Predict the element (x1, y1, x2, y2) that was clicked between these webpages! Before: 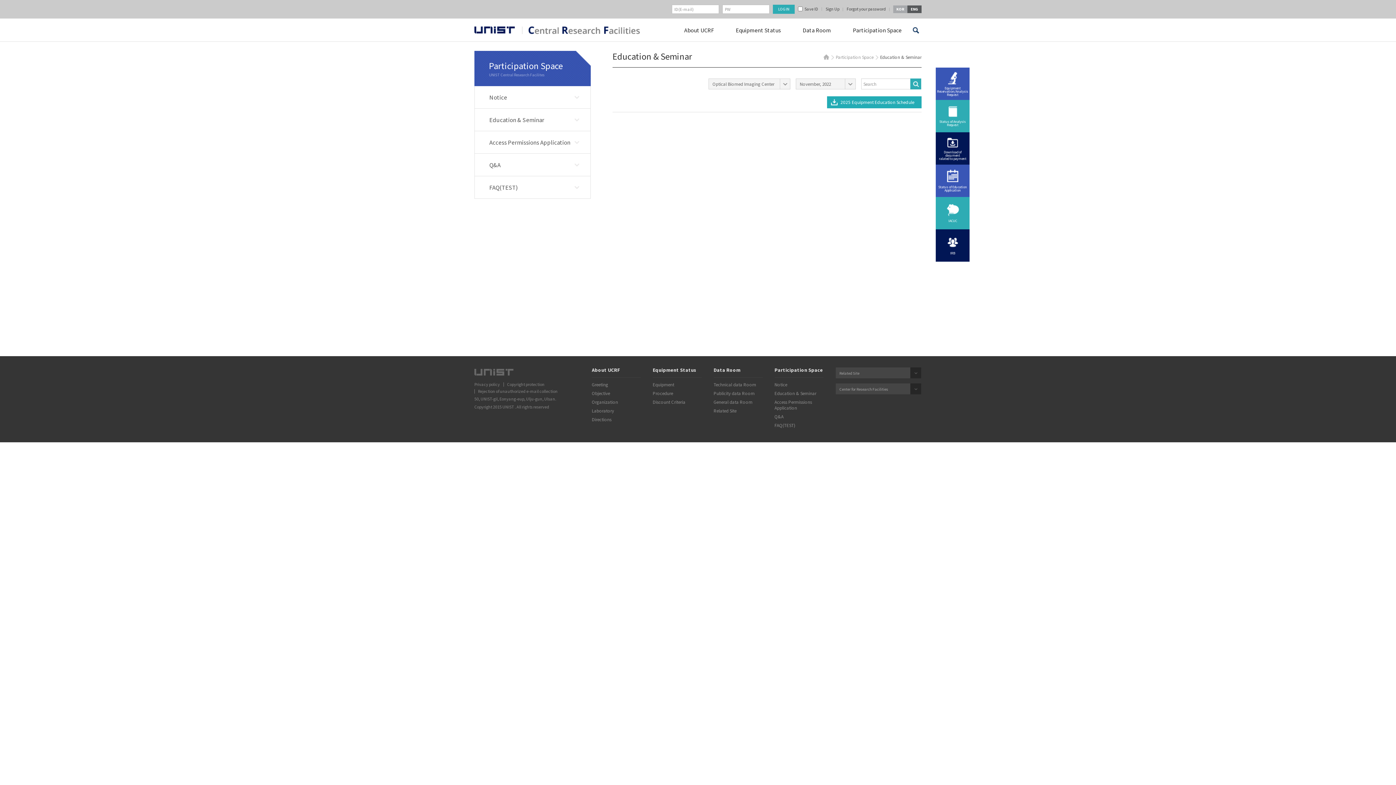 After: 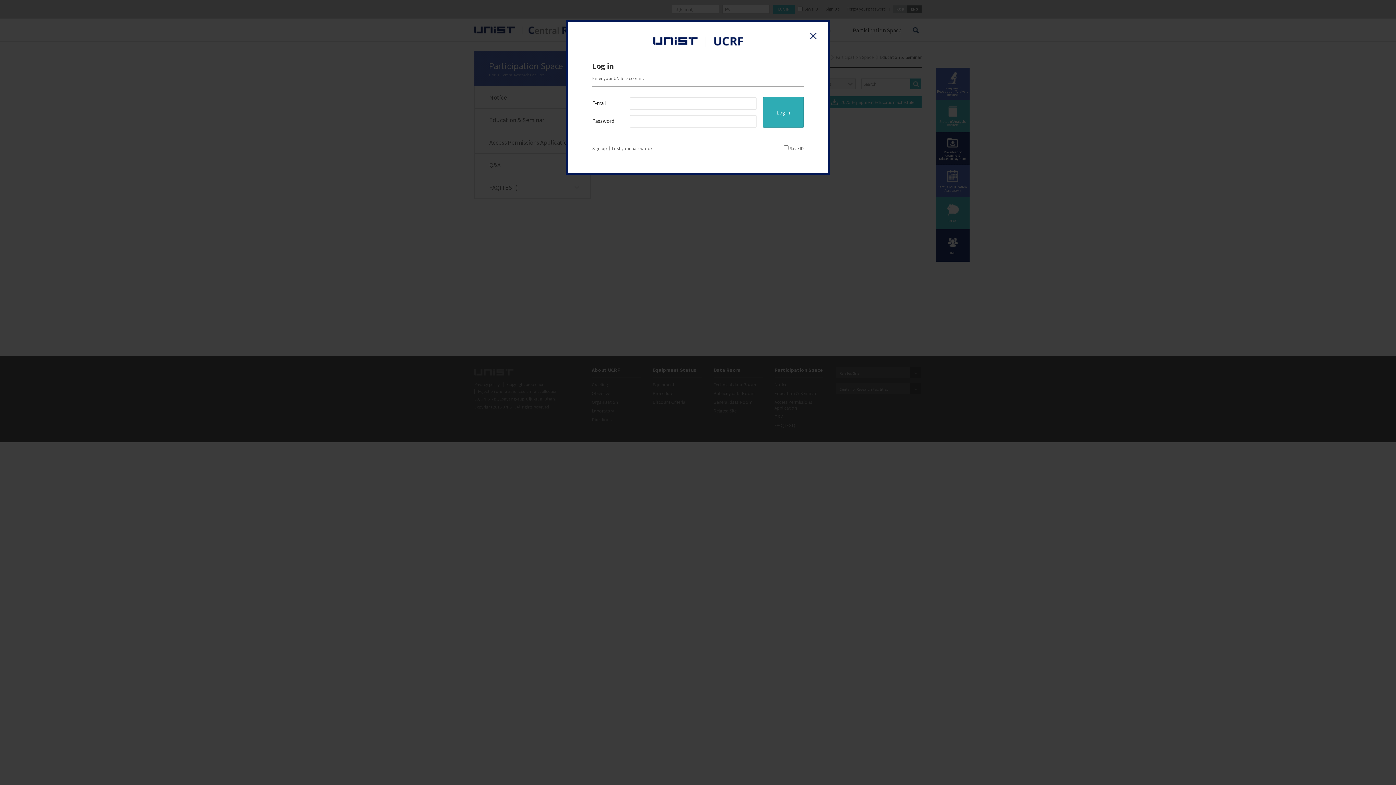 Action: bbox: (936, 132, 969, 164) label: Download of
document
ralated to payment